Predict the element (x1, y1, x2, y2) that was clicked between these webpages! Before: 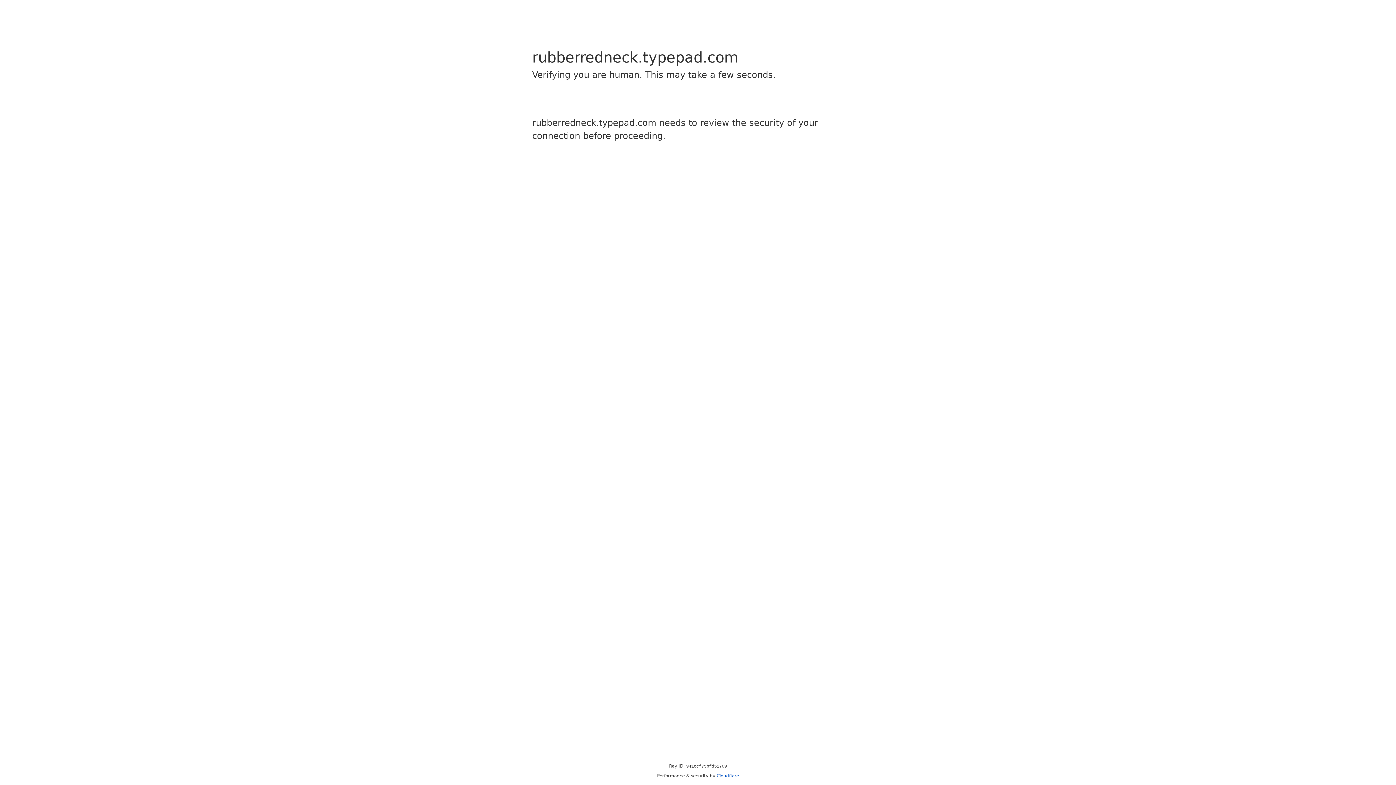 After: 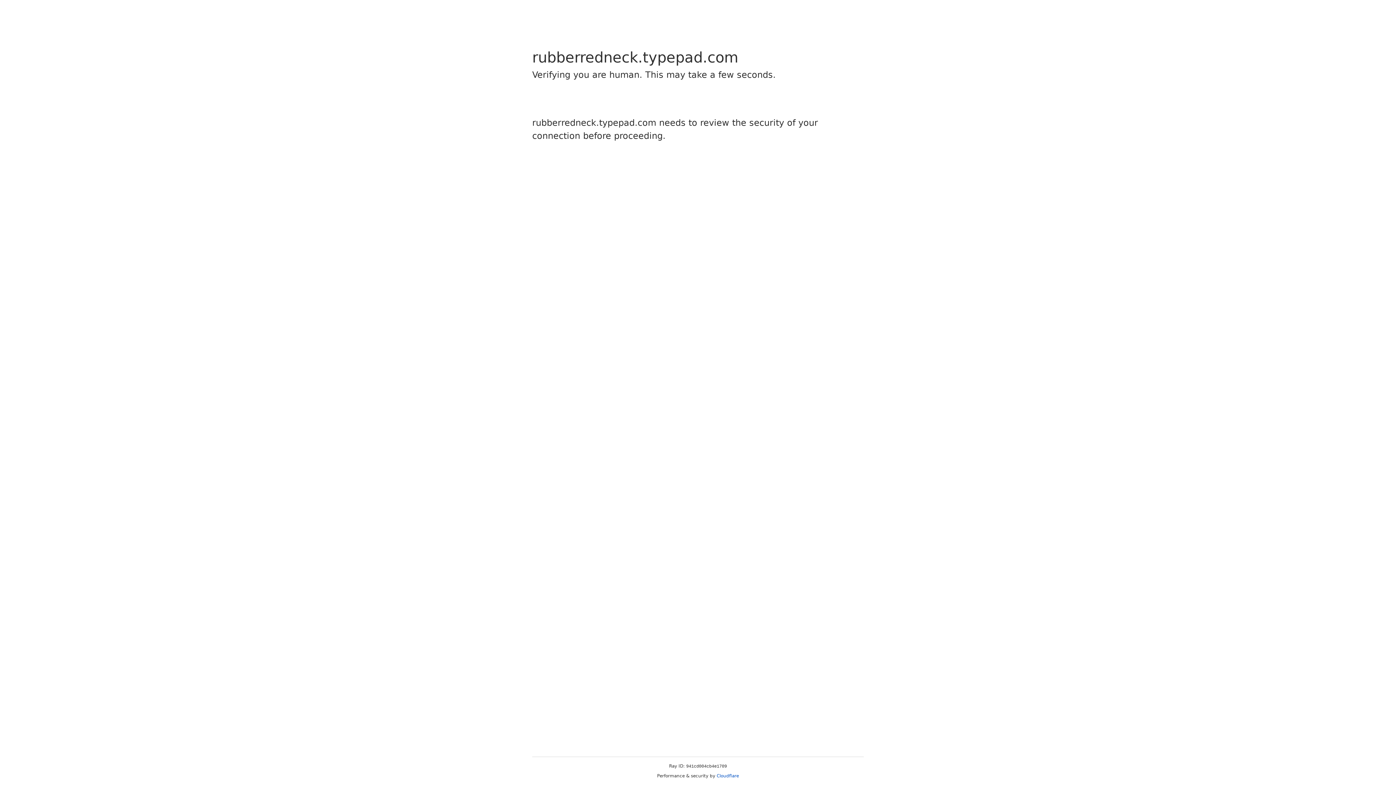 Action: label: Cloudflare bbox: (716, 773, 739, 778)